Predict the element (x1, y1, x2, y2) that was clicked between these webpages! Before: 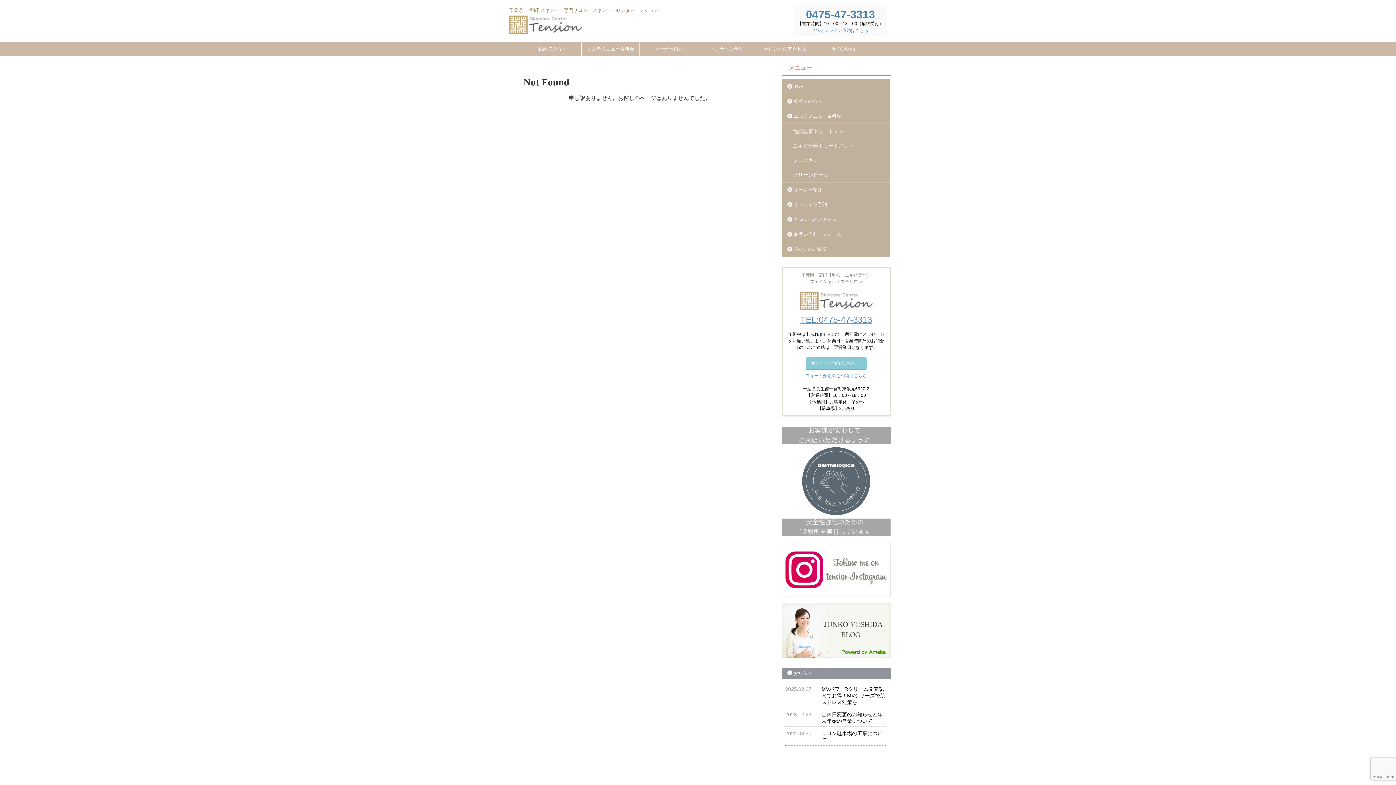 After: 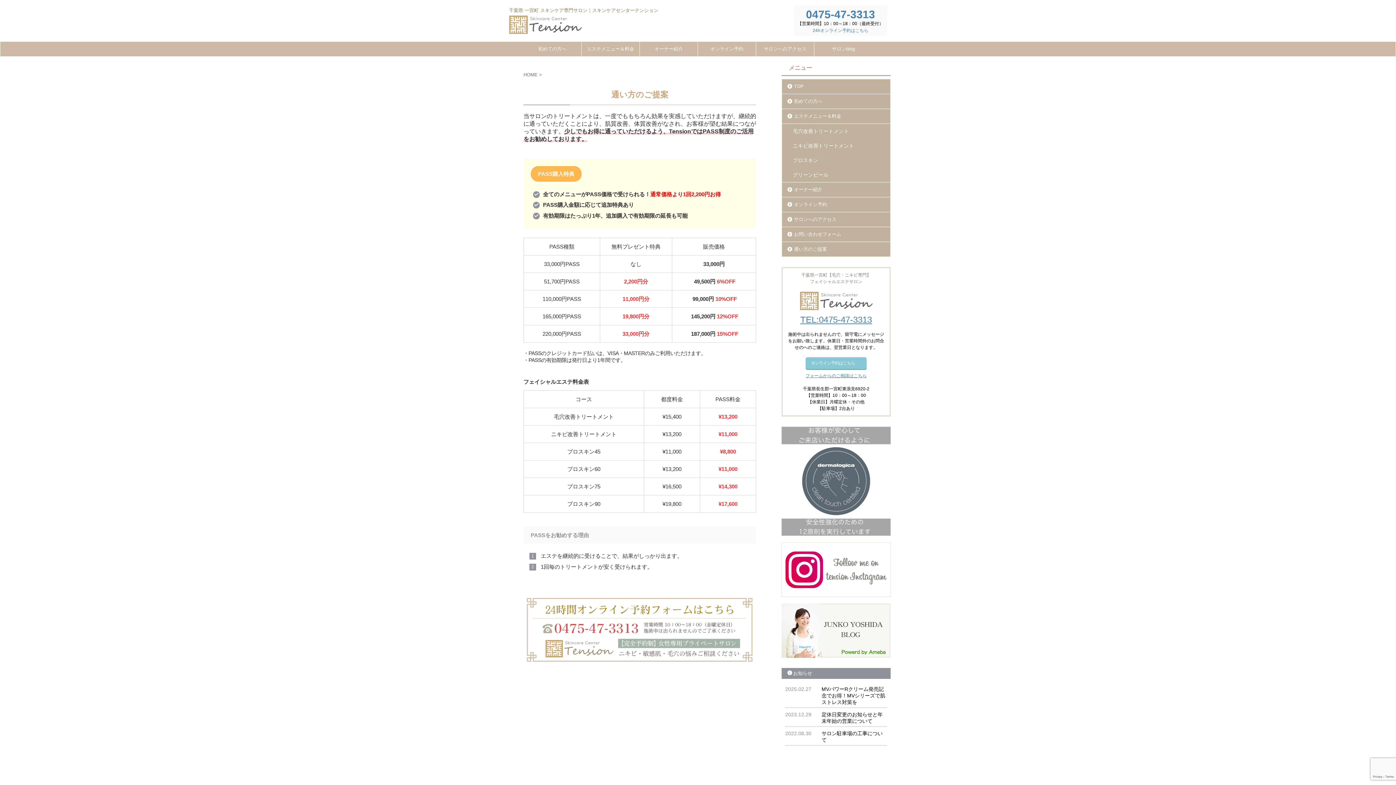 Action: bbox: (782, 242, 890, 256) label: 通い方のご提案